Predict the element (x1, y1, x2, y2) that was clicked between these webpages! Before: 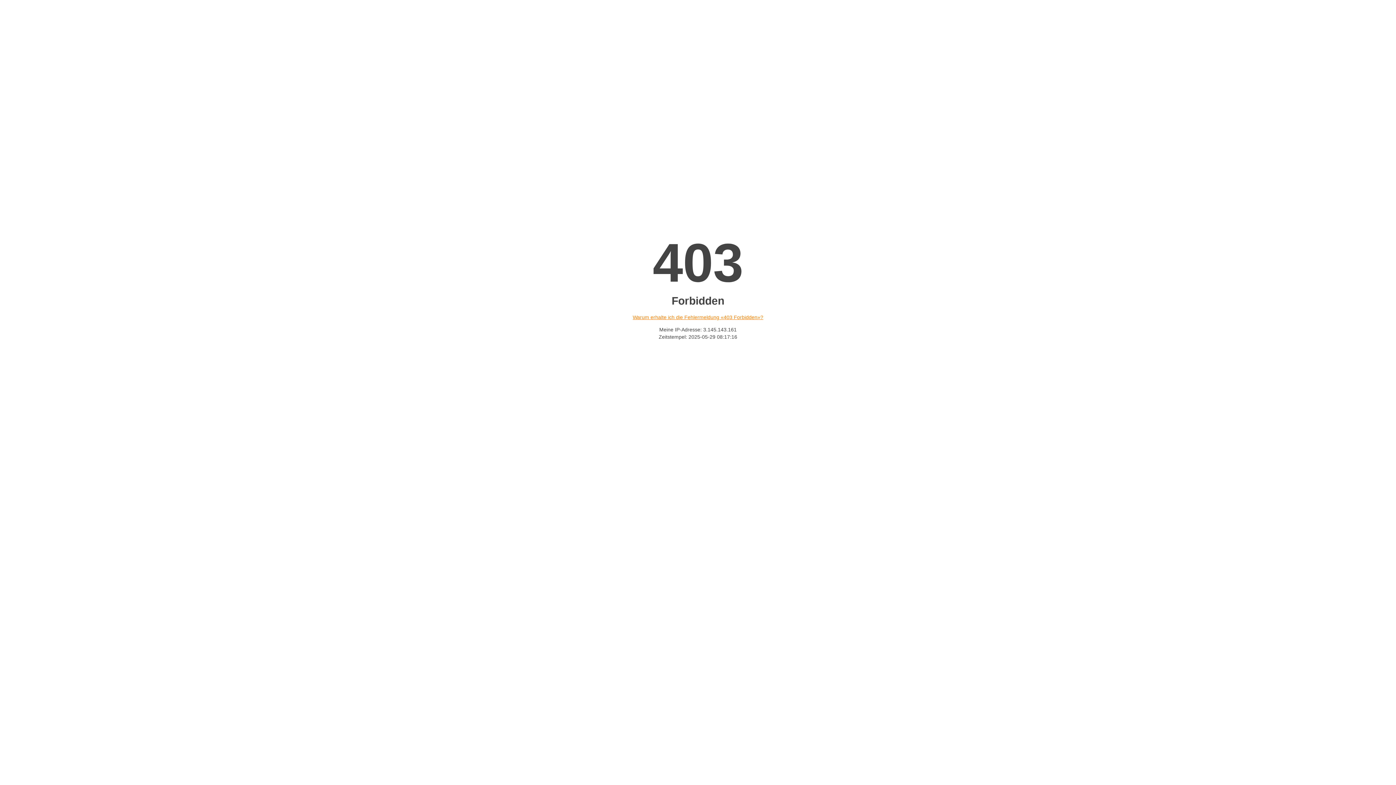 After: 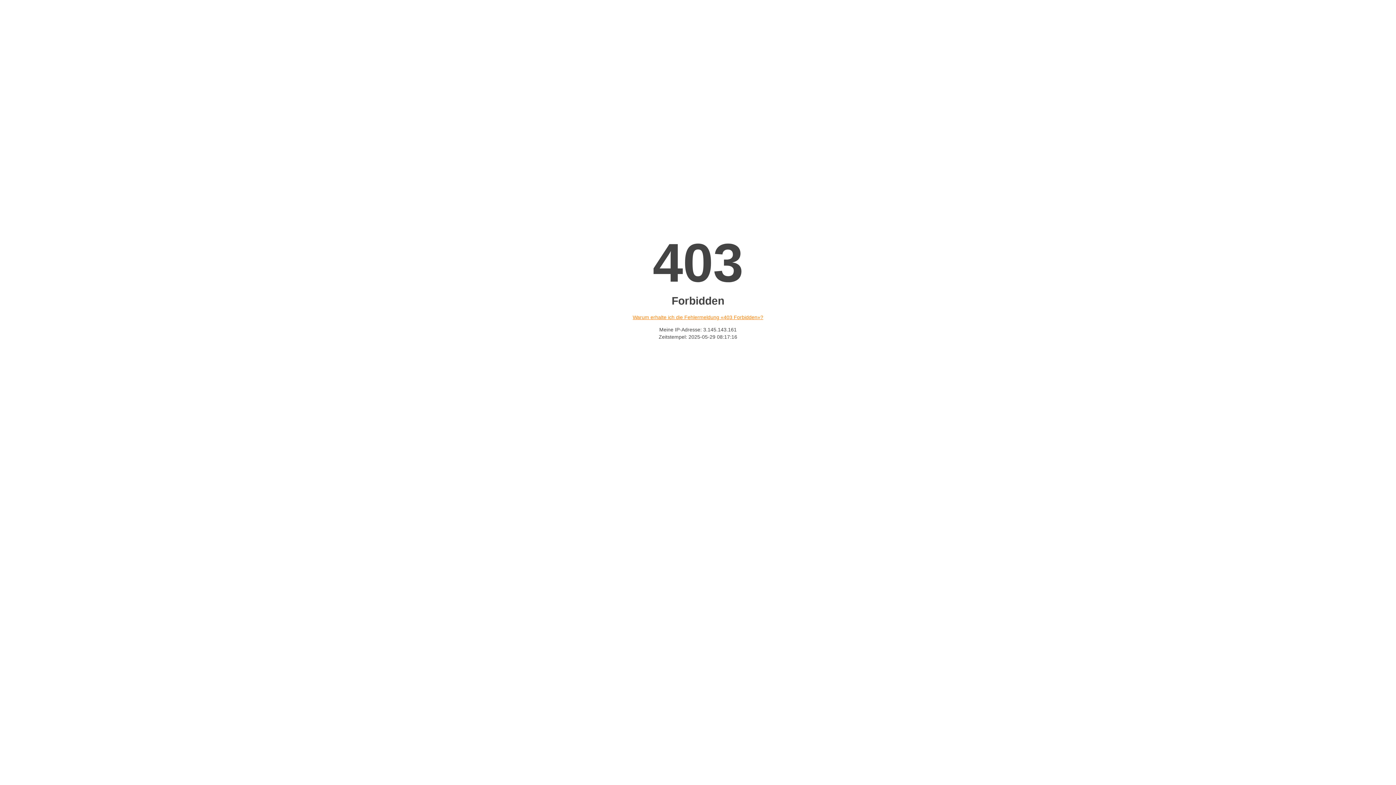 Action: label: Warum erhalte ich die Fehlermeldung «403 Forbidden»? bbox: (632, 314, 763, 320)